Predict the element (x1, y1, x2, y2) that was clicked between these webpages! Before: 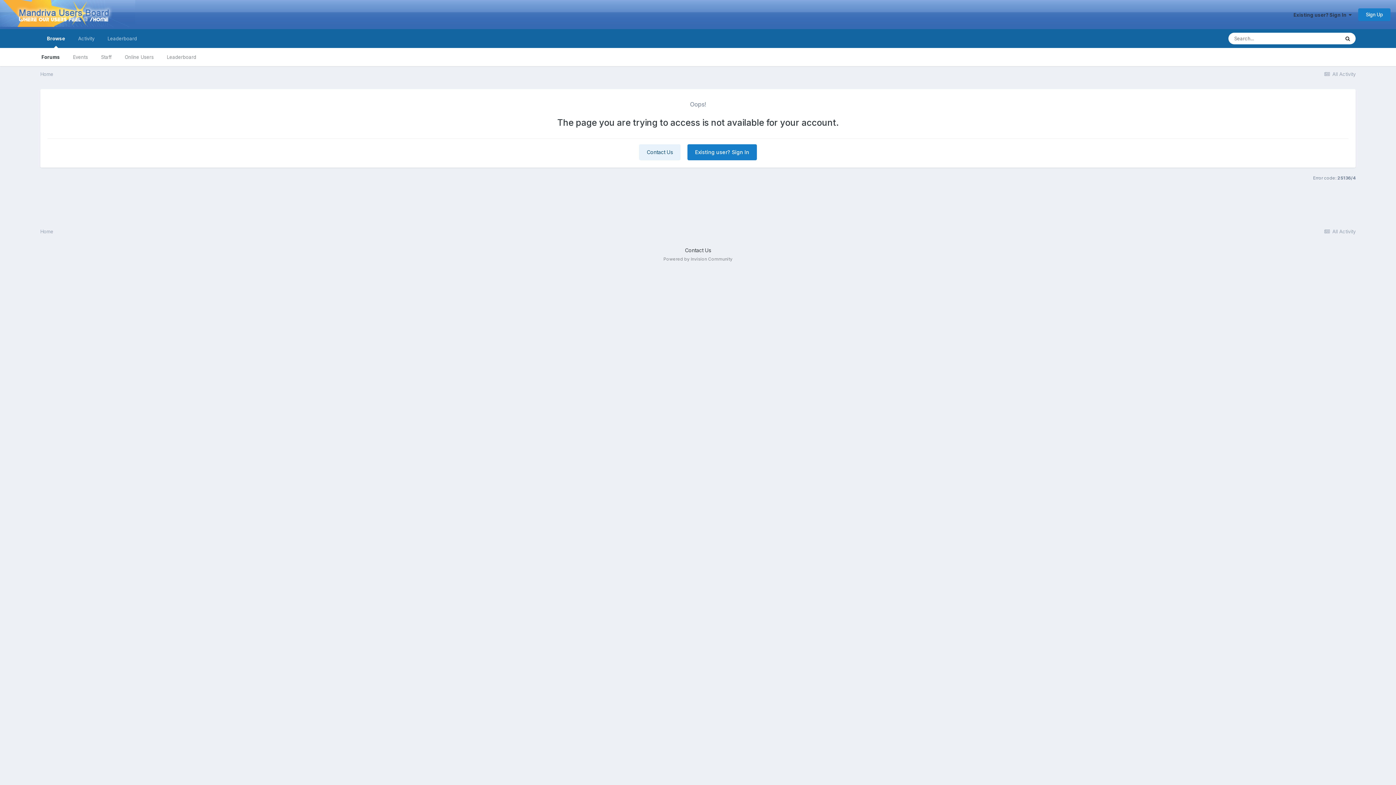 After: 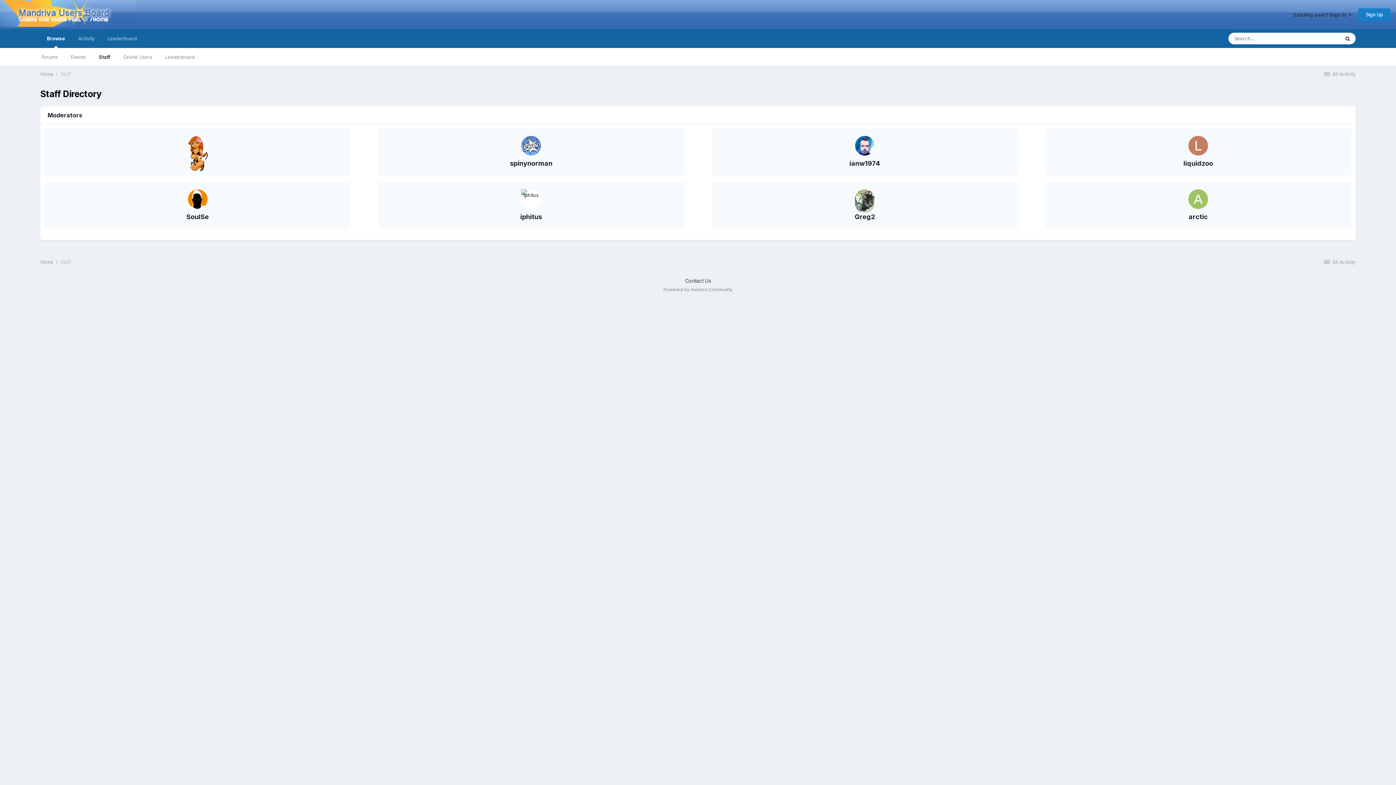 Action: bbox: (94, 48, 118, 66) label: Staff